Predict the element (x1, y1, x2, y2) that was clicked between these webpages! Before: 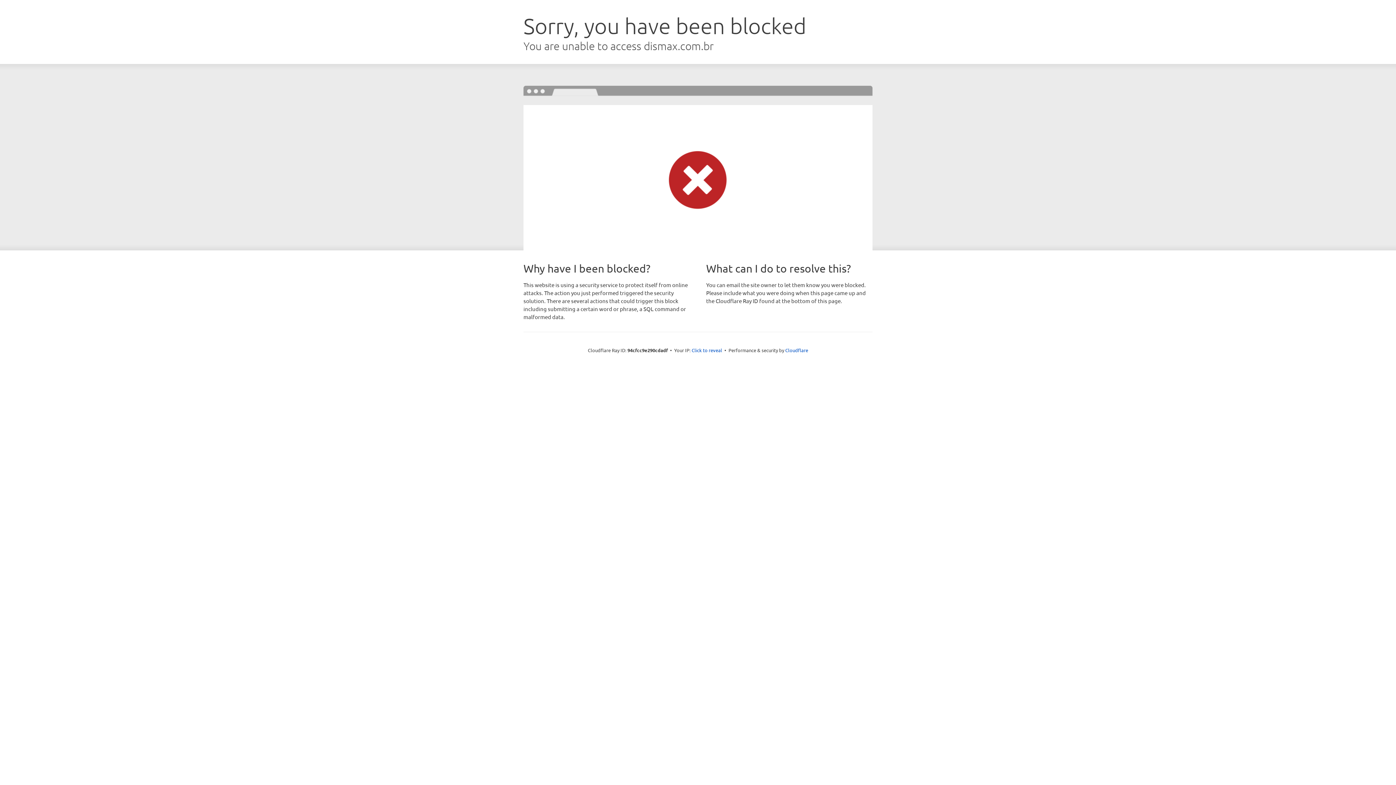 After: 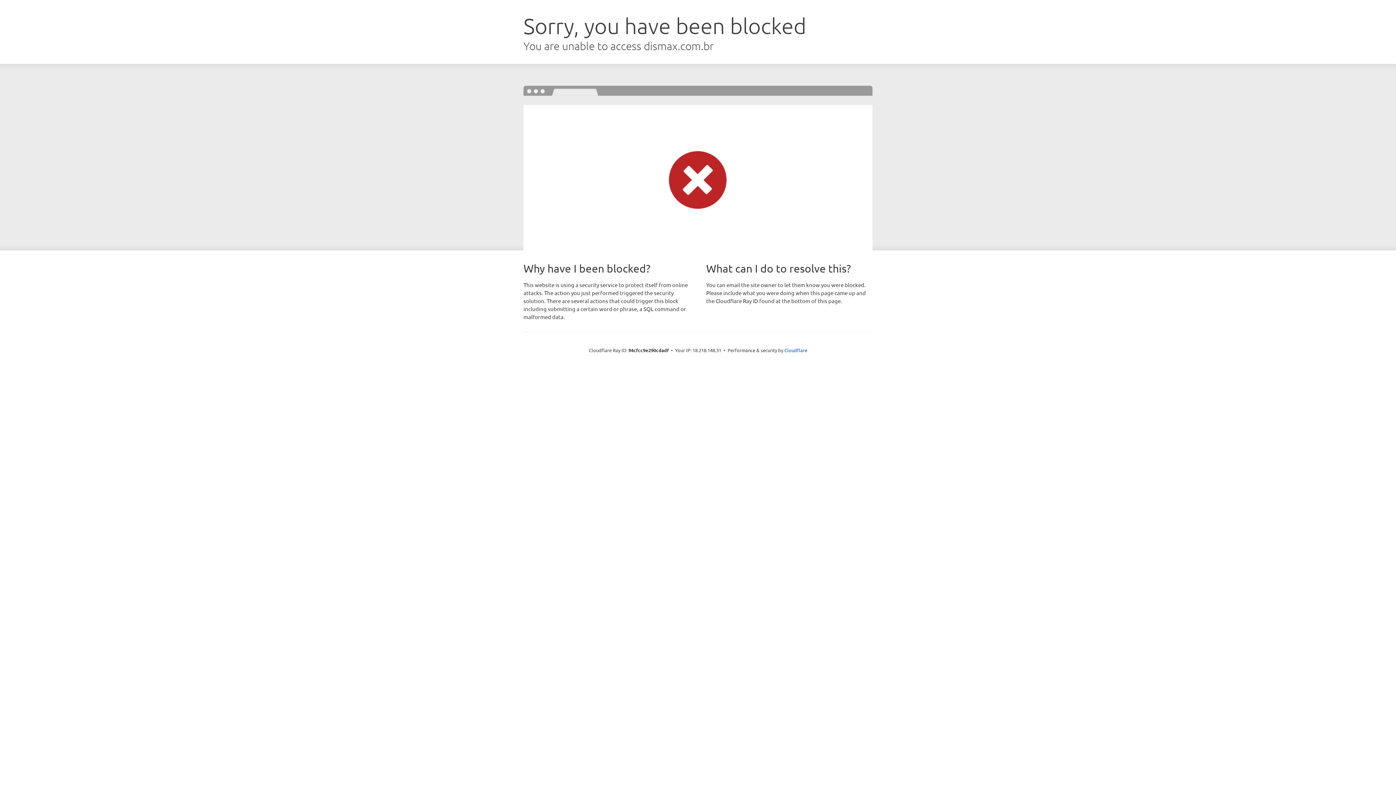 Action: bbox: (691, 346, 722, 353) label: Click to reveal